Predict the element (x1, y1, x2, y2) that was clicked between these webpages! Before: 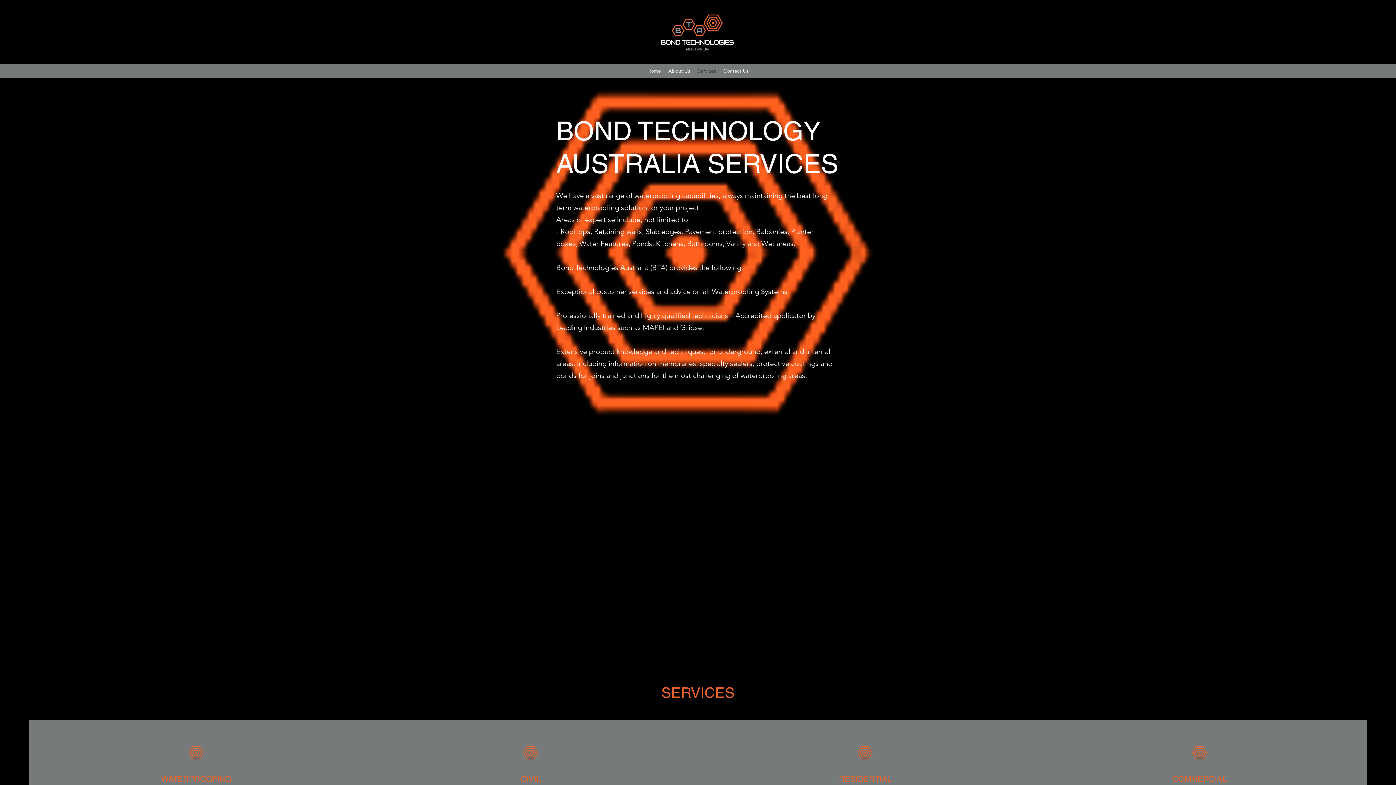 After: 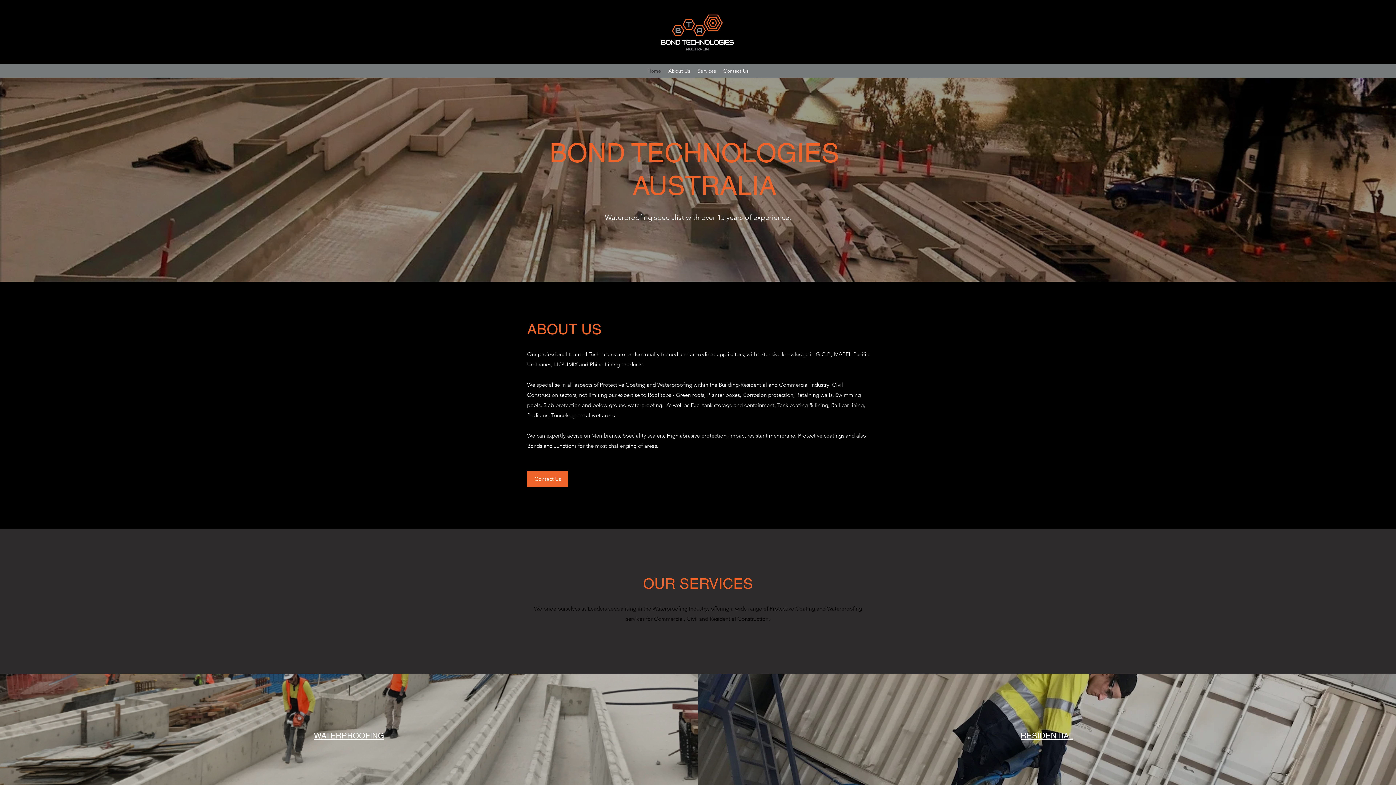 Action: label: Home bbox: (643, 65, 664, 76)